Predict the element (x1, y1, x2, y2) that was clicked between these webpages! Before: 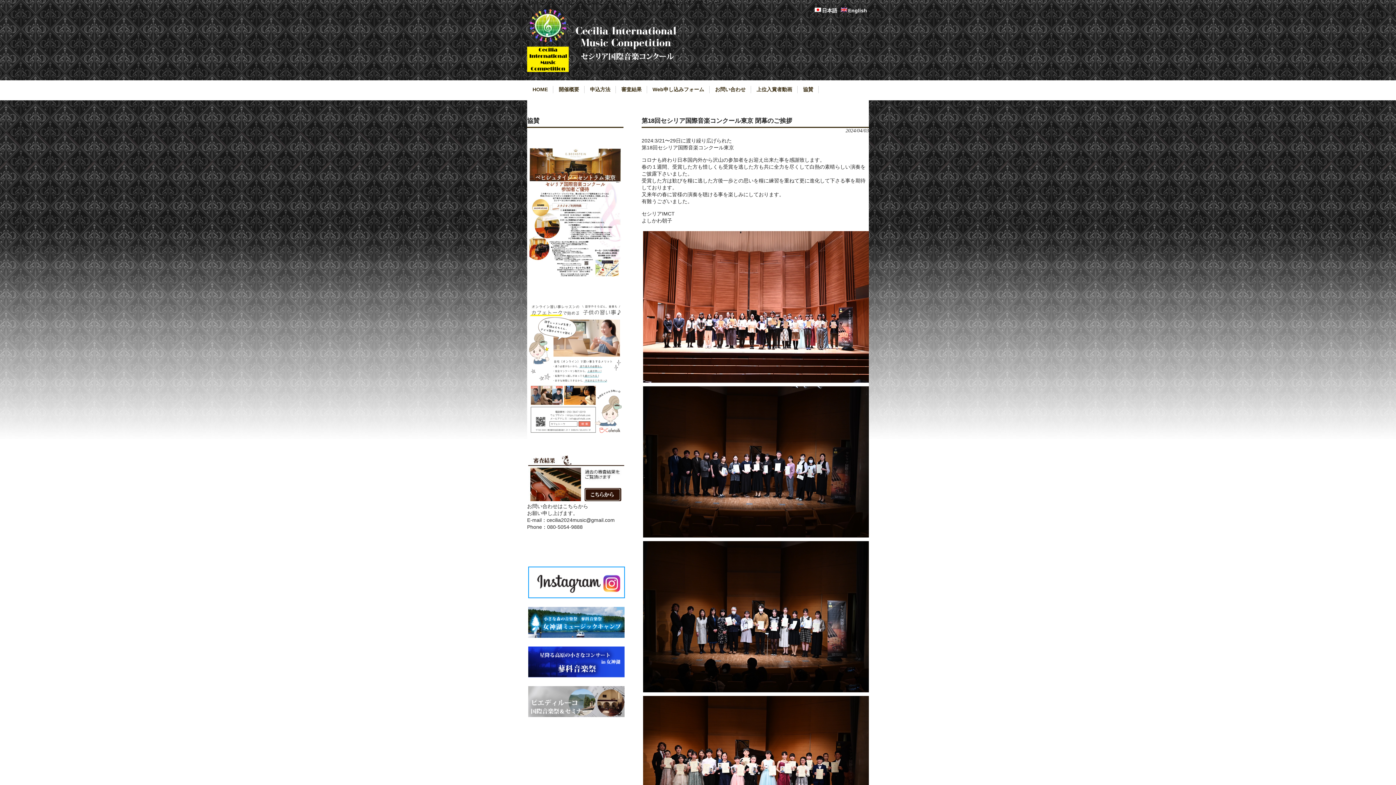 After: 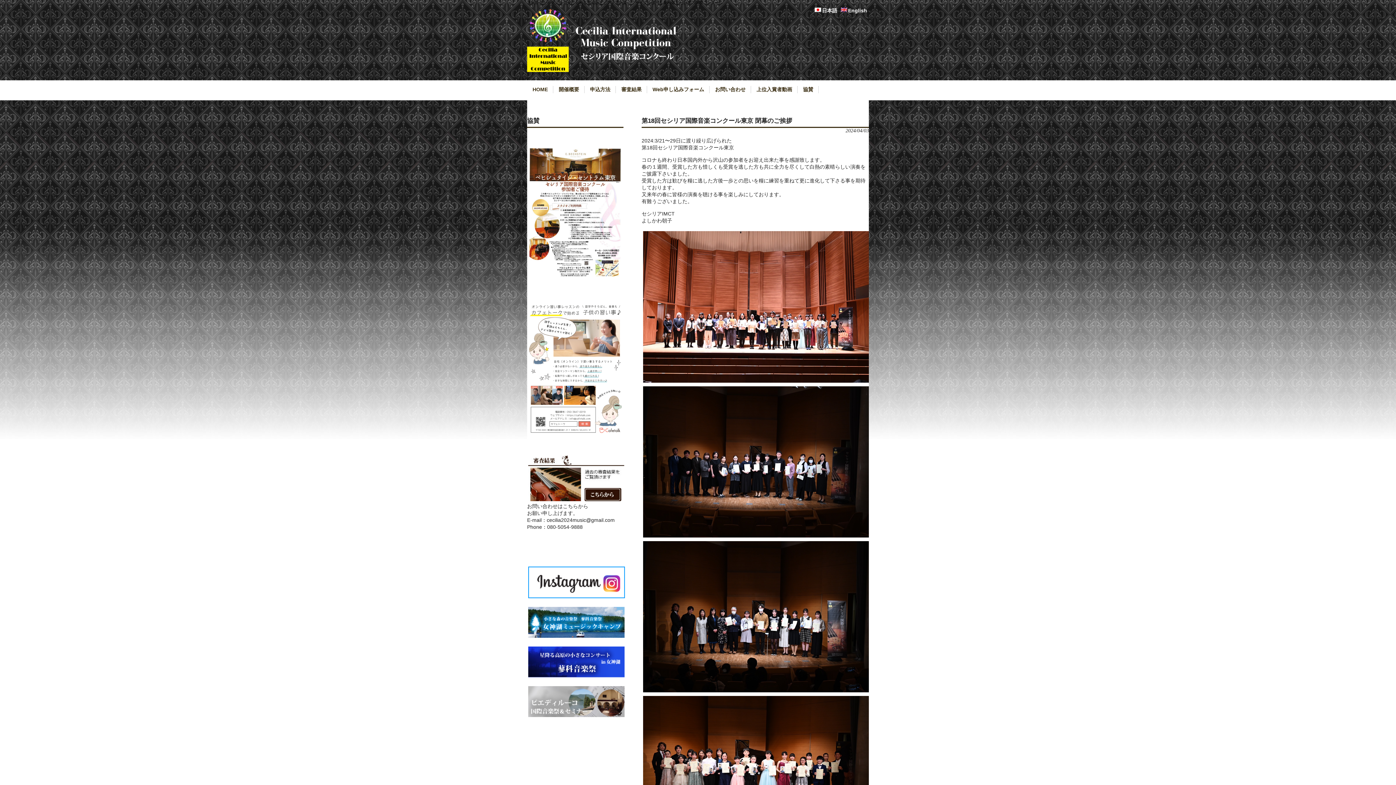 Action: bbox: (814, 7, 837, 13) label: 日本語